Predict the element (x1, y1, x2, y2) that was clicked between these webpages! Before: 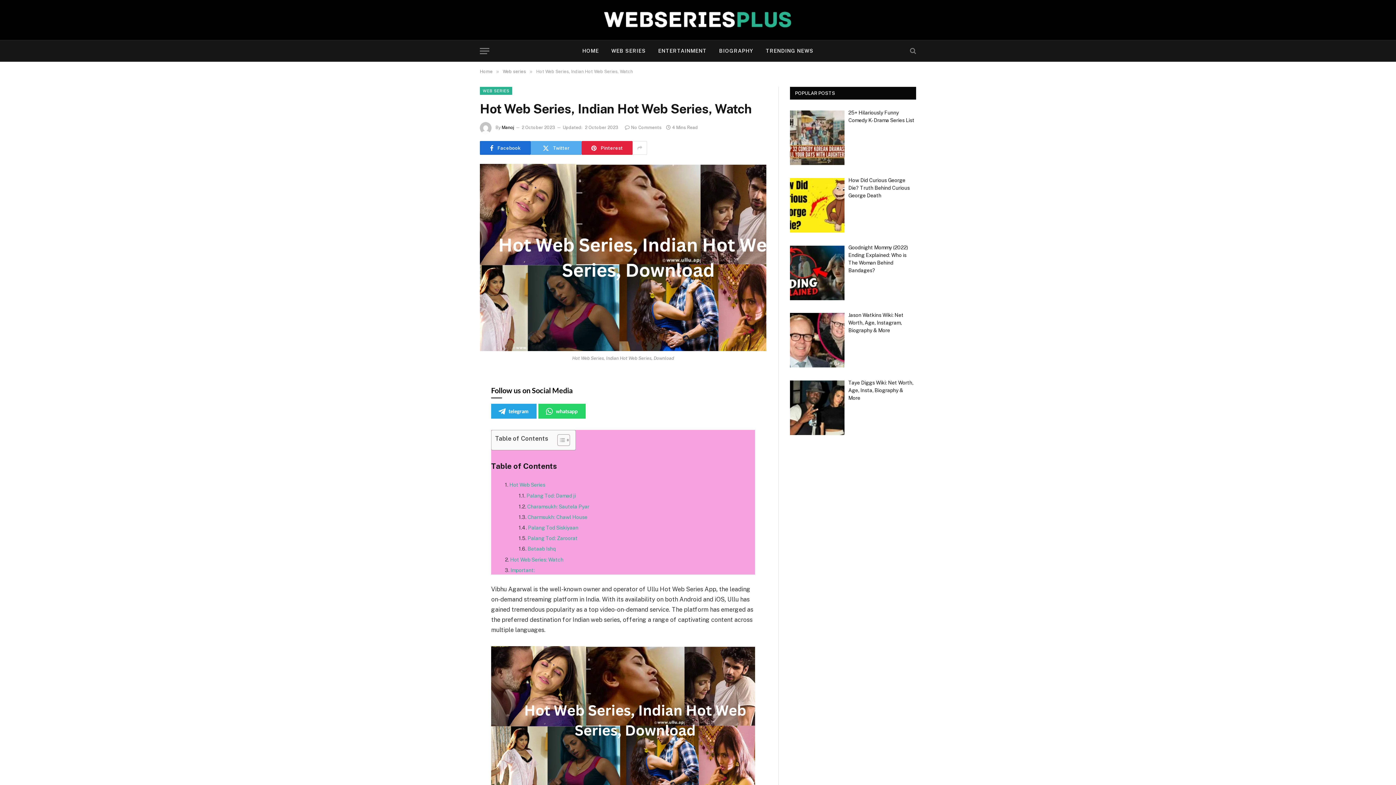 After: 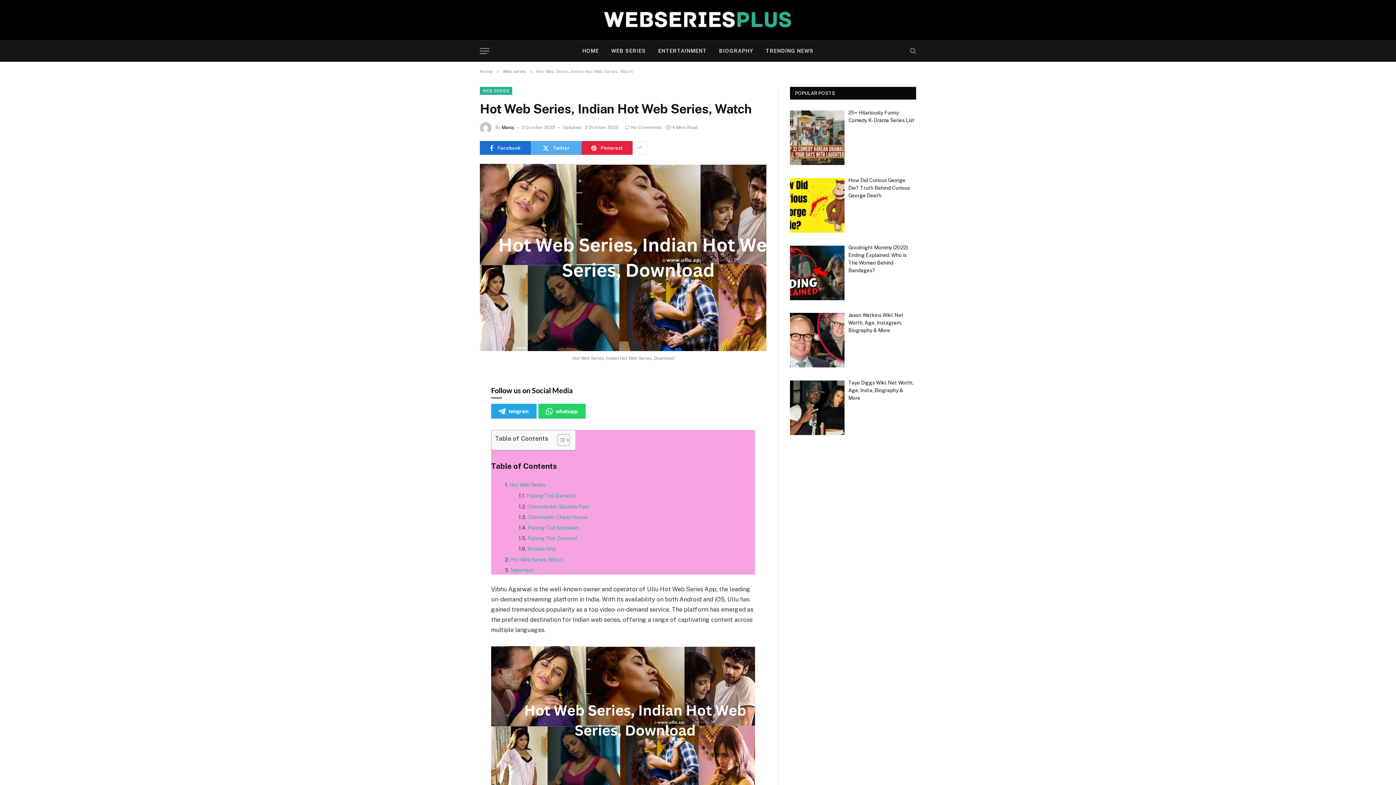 Action: bbox: (447, 465, 461, 479)